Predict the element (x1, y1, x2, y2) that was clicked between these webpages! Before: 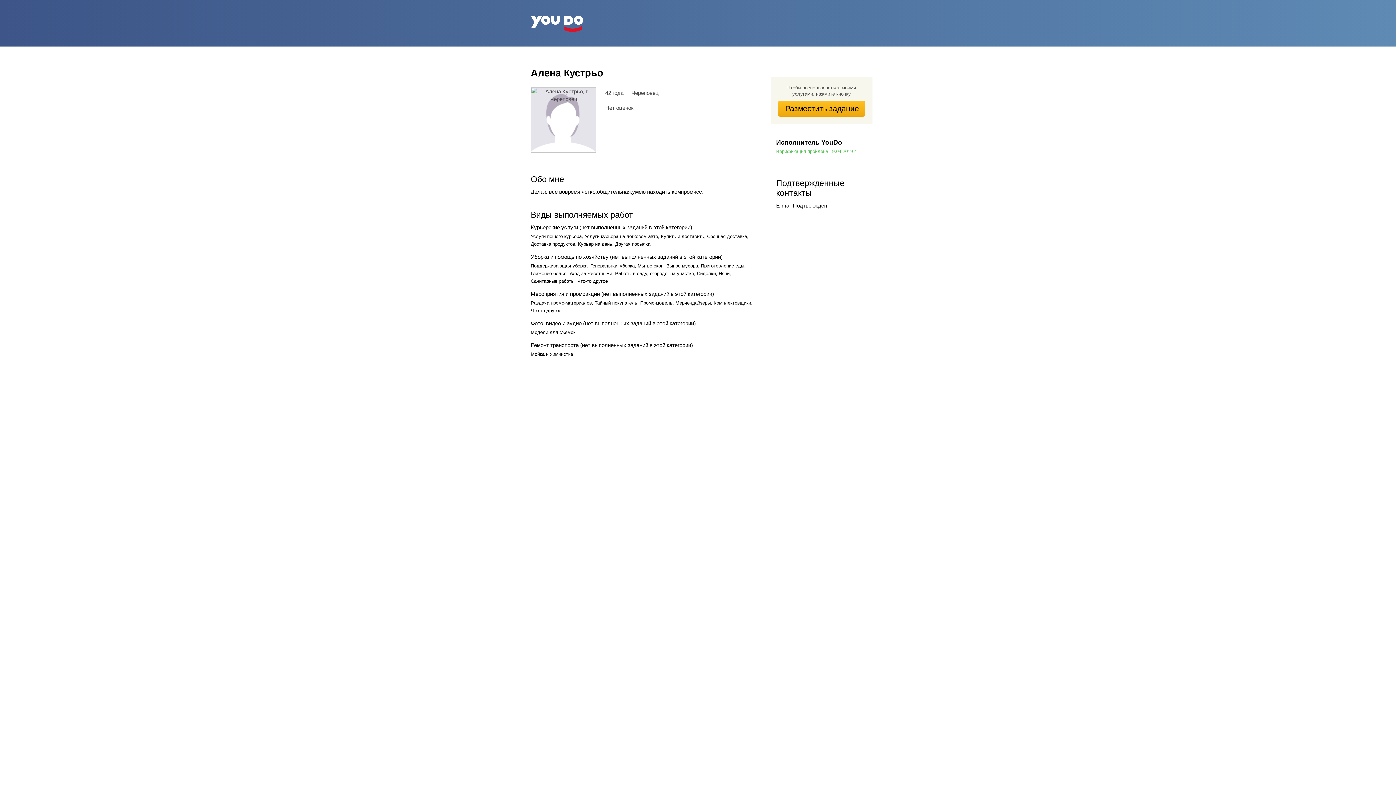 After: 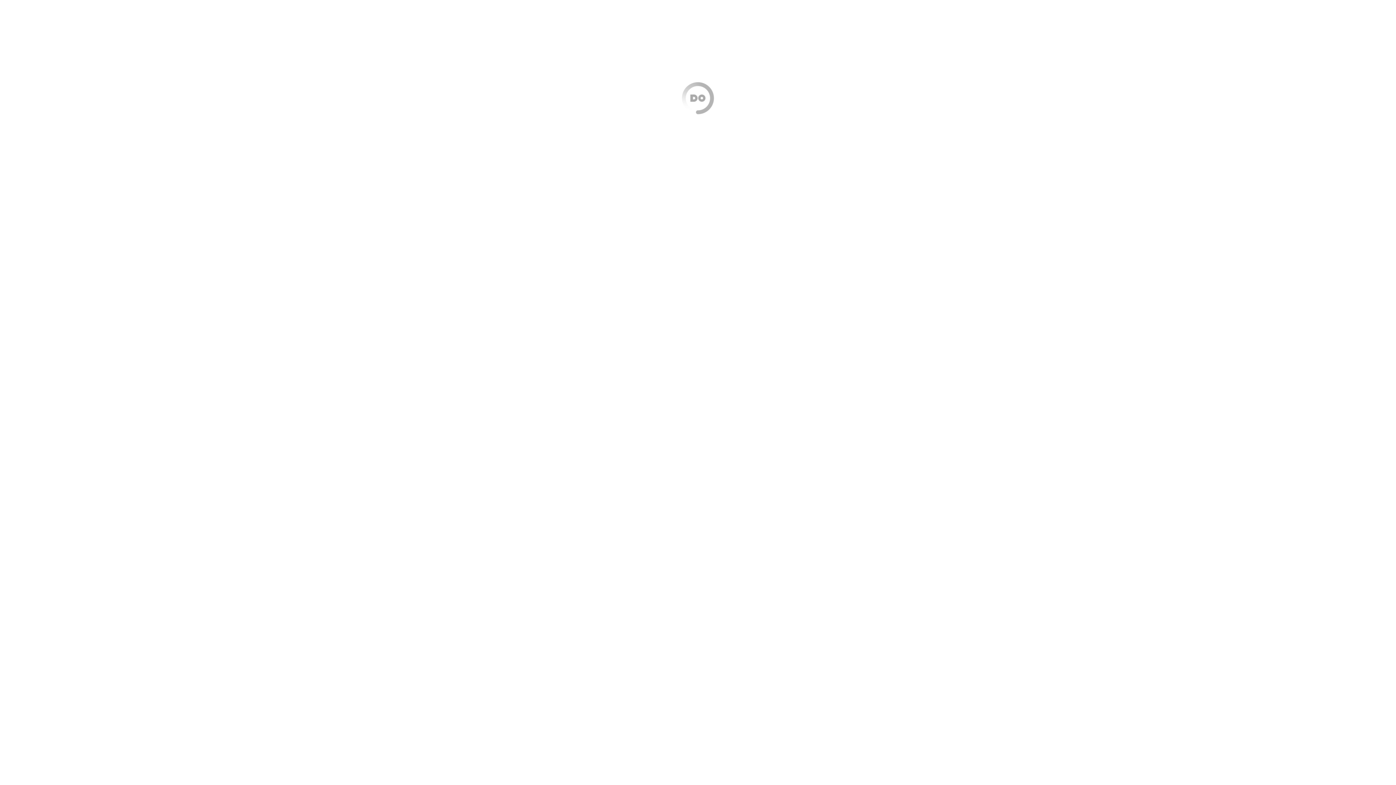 Action: bbox: (778, 100, 865, 116) label: Разместить задание